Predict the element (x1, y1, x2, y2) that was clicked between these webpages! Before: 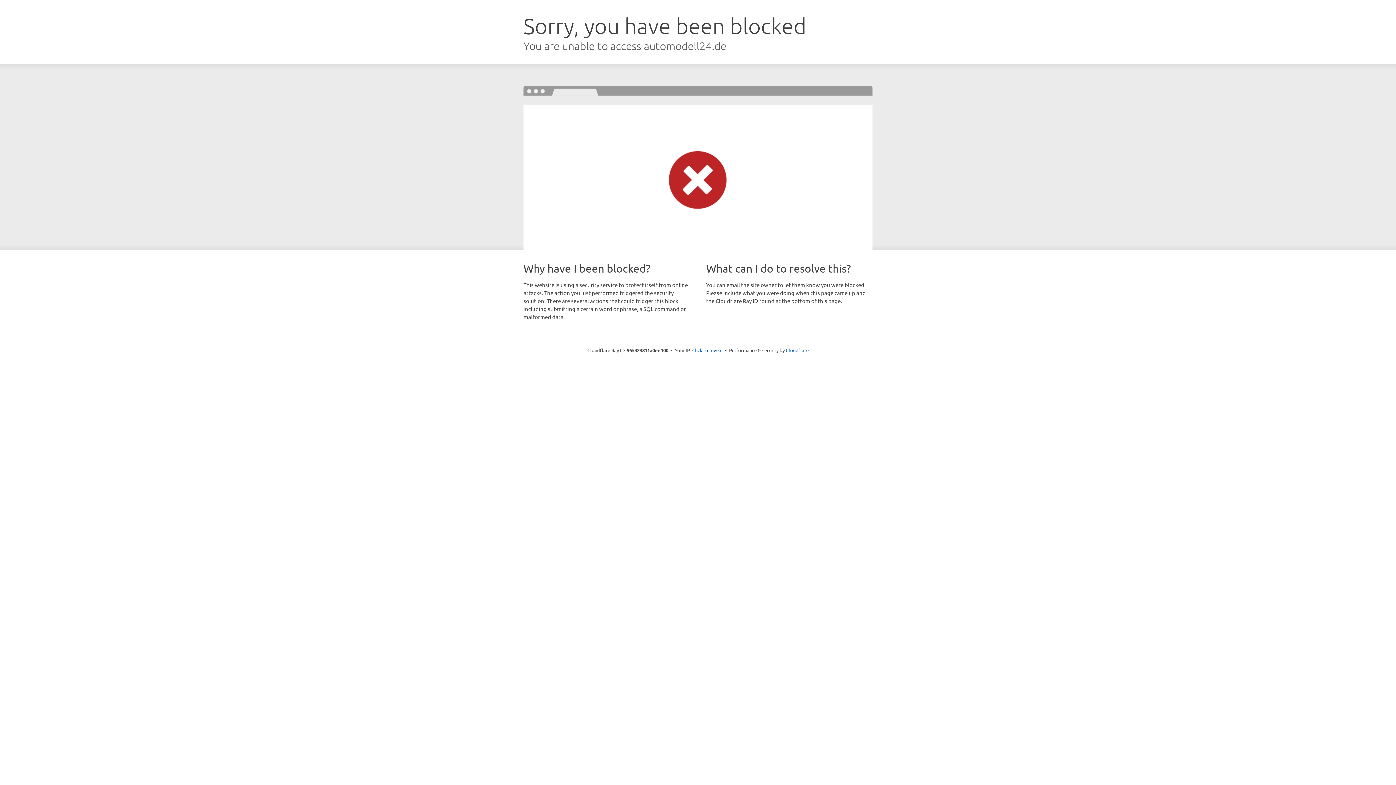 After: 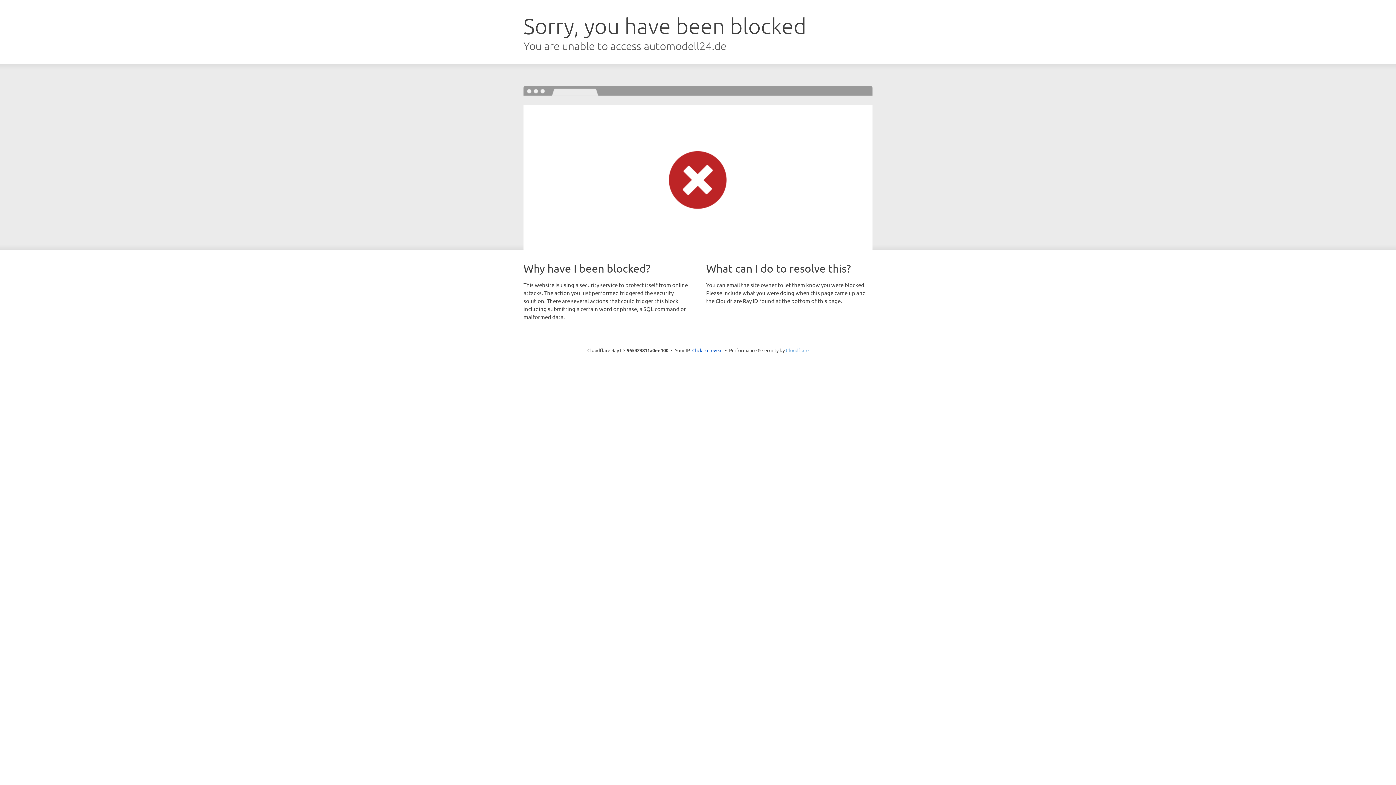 Action: label: Cloudflare bbox: (786, 347, 808, 353)